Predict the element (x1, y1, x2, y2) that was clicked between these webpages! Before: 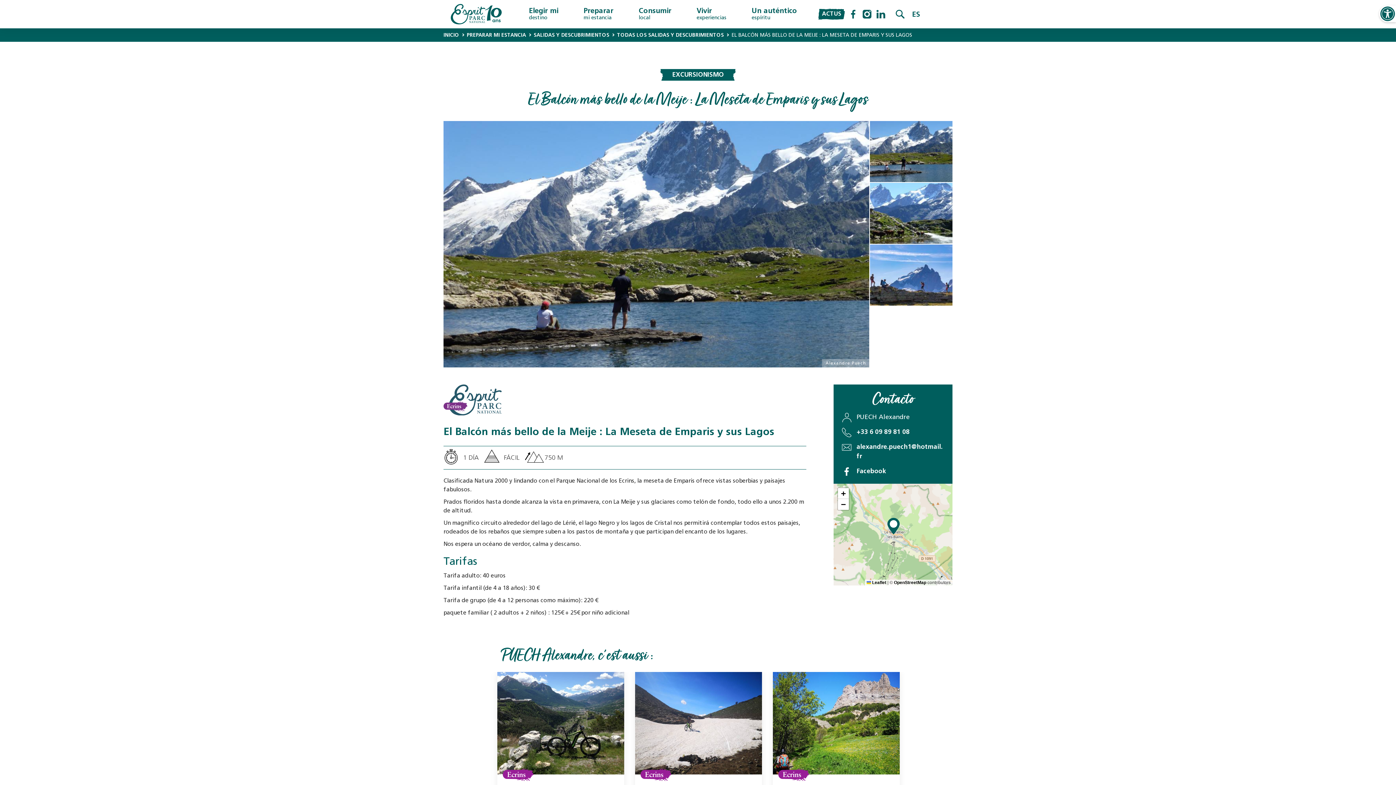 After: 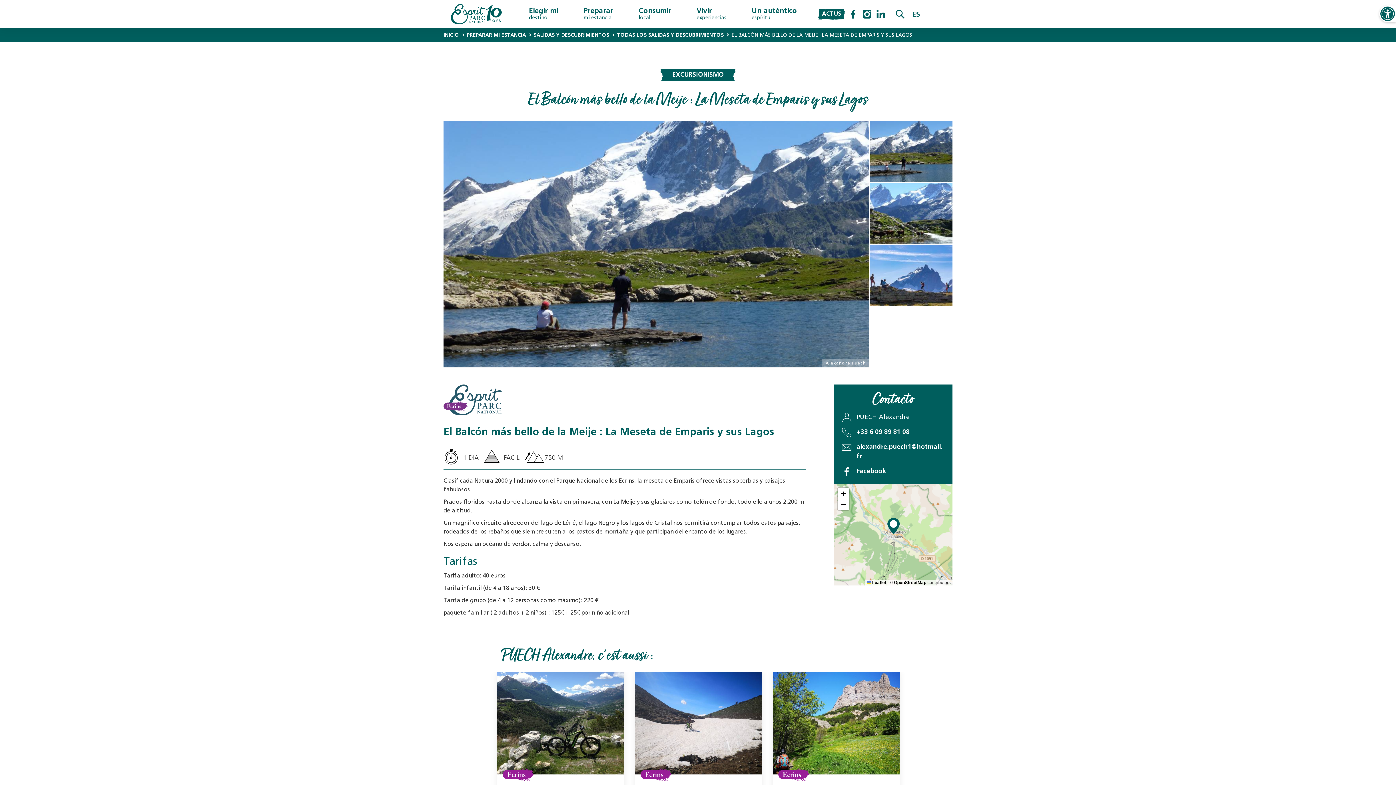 Action: bbox: (861, 8, 872, 19) label: Instagram